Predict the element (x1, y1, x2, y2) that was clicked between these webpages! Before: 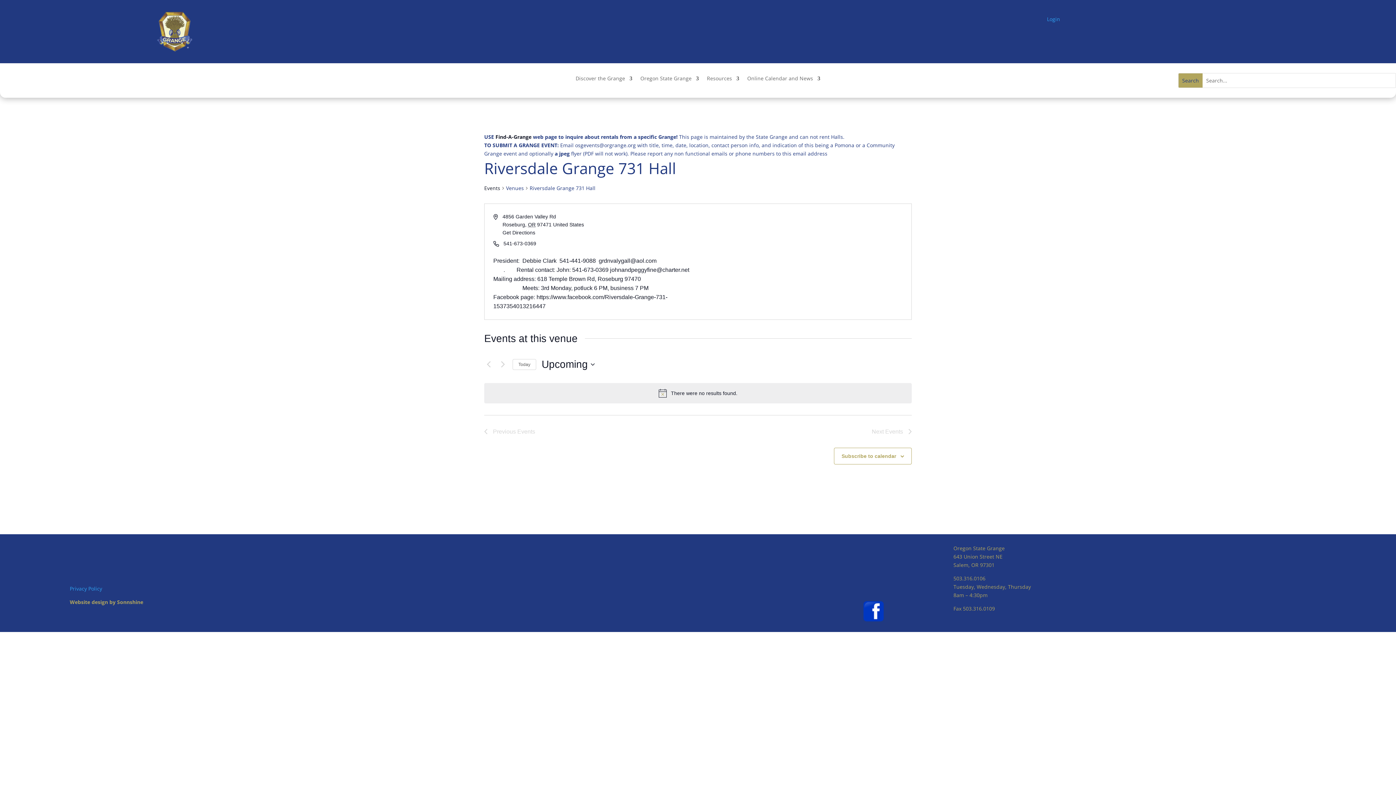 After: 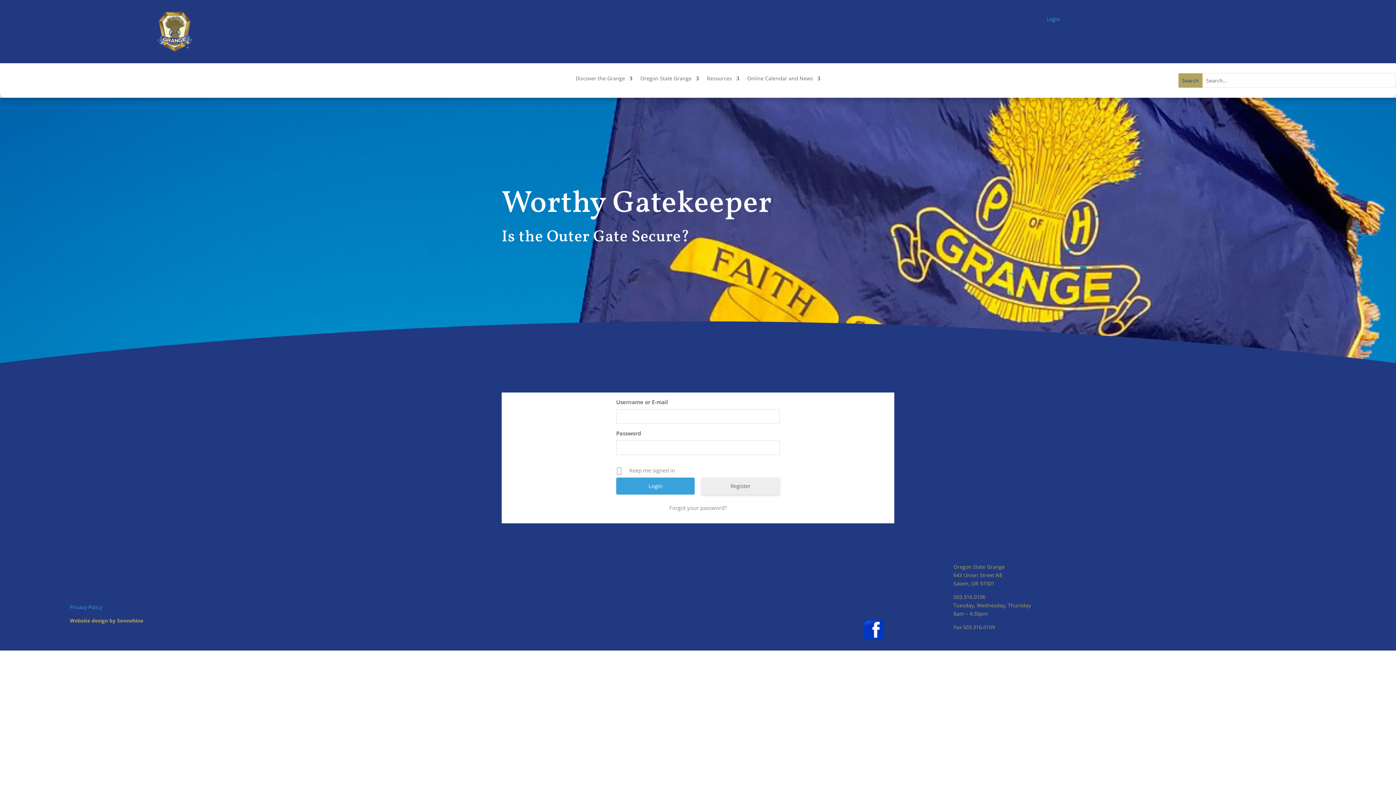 Action: label: Login bbox: (1047, 15, 1060, 22)